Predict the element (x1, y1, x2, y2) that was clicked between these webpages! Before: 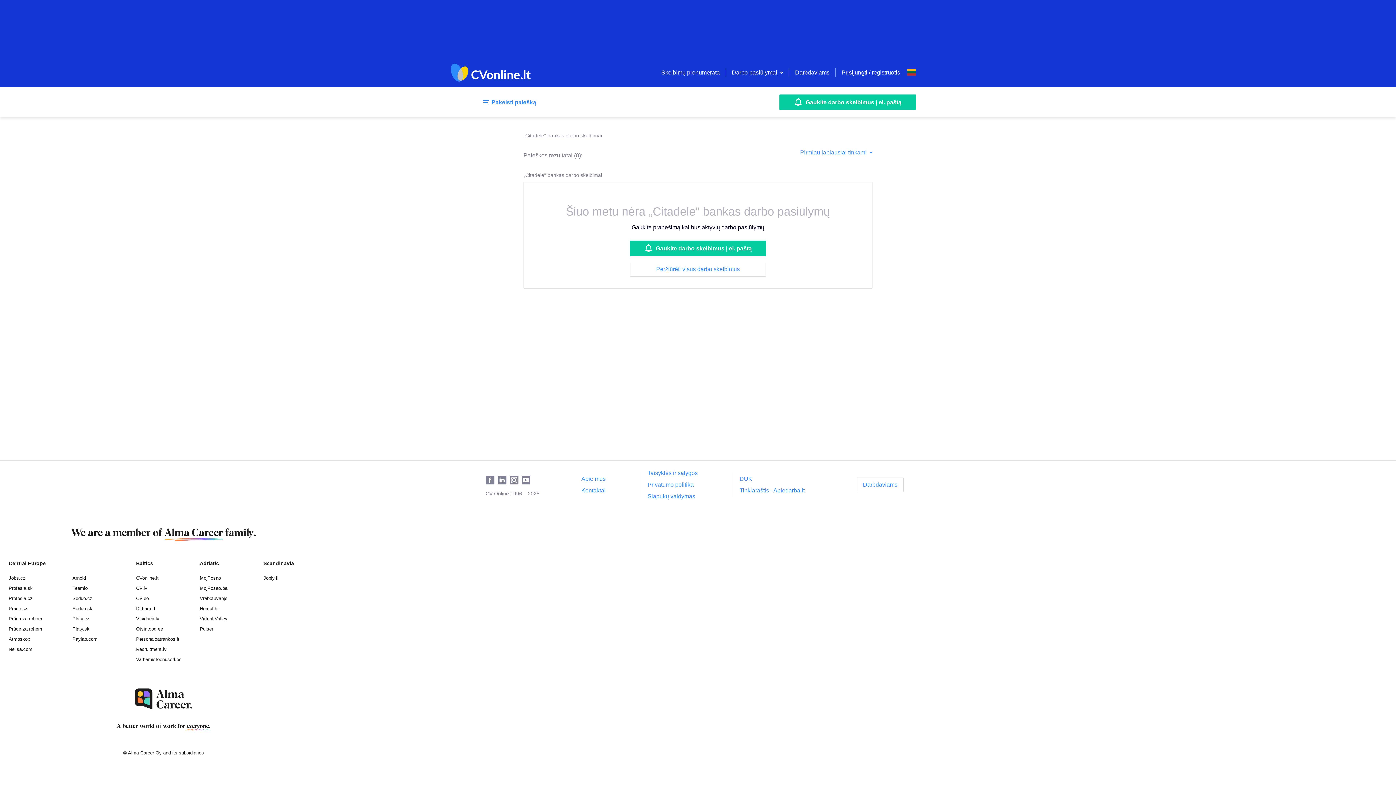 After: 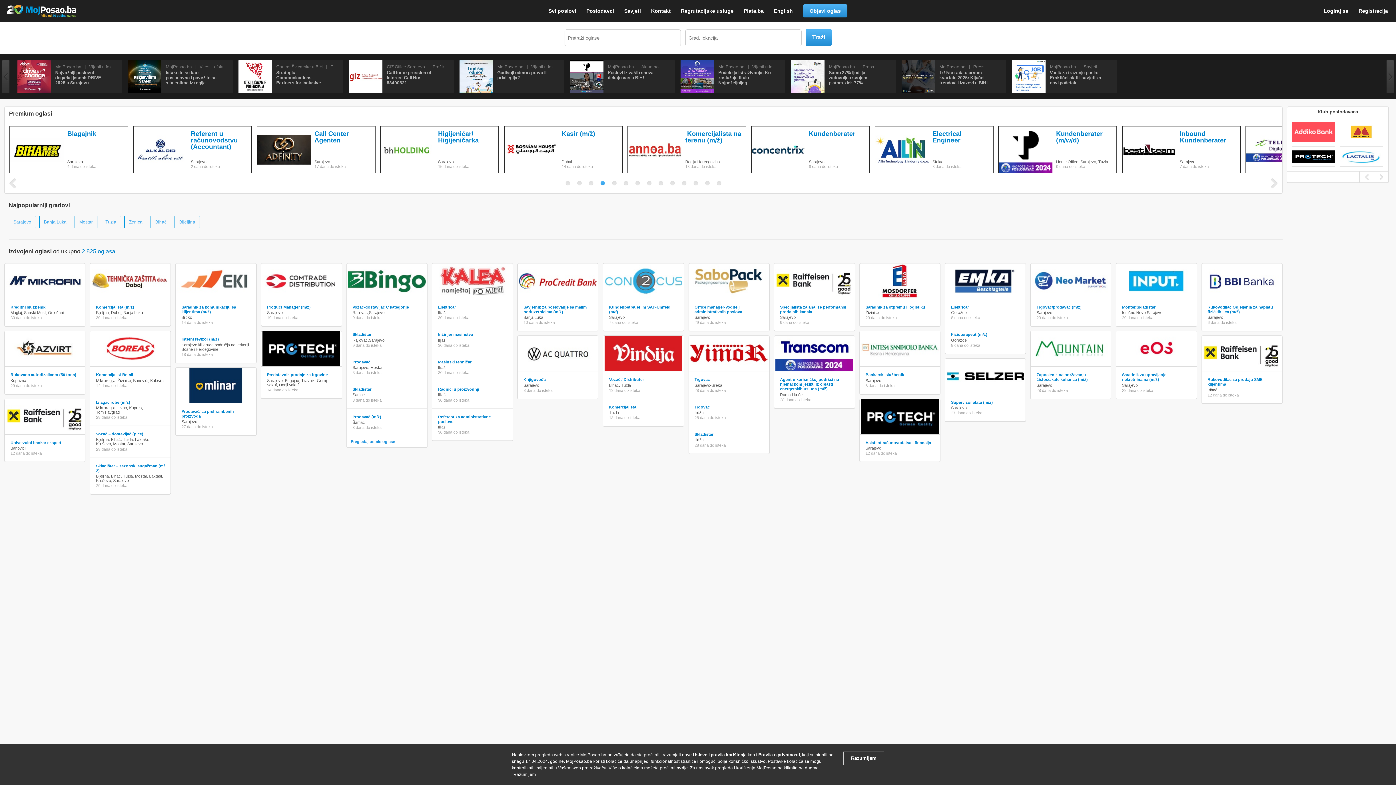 Action: label: MojPosao.ba bbox: (199, 585, 227, 591)